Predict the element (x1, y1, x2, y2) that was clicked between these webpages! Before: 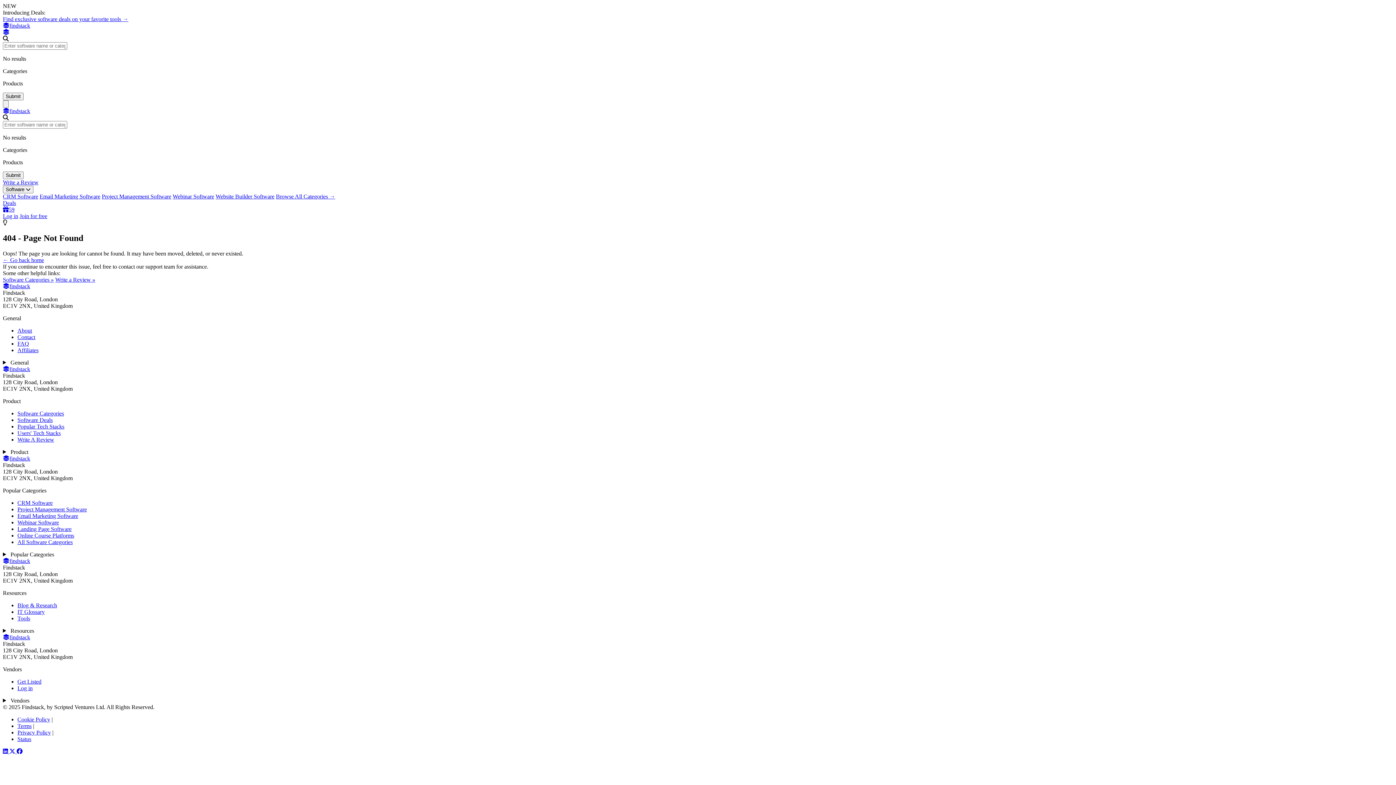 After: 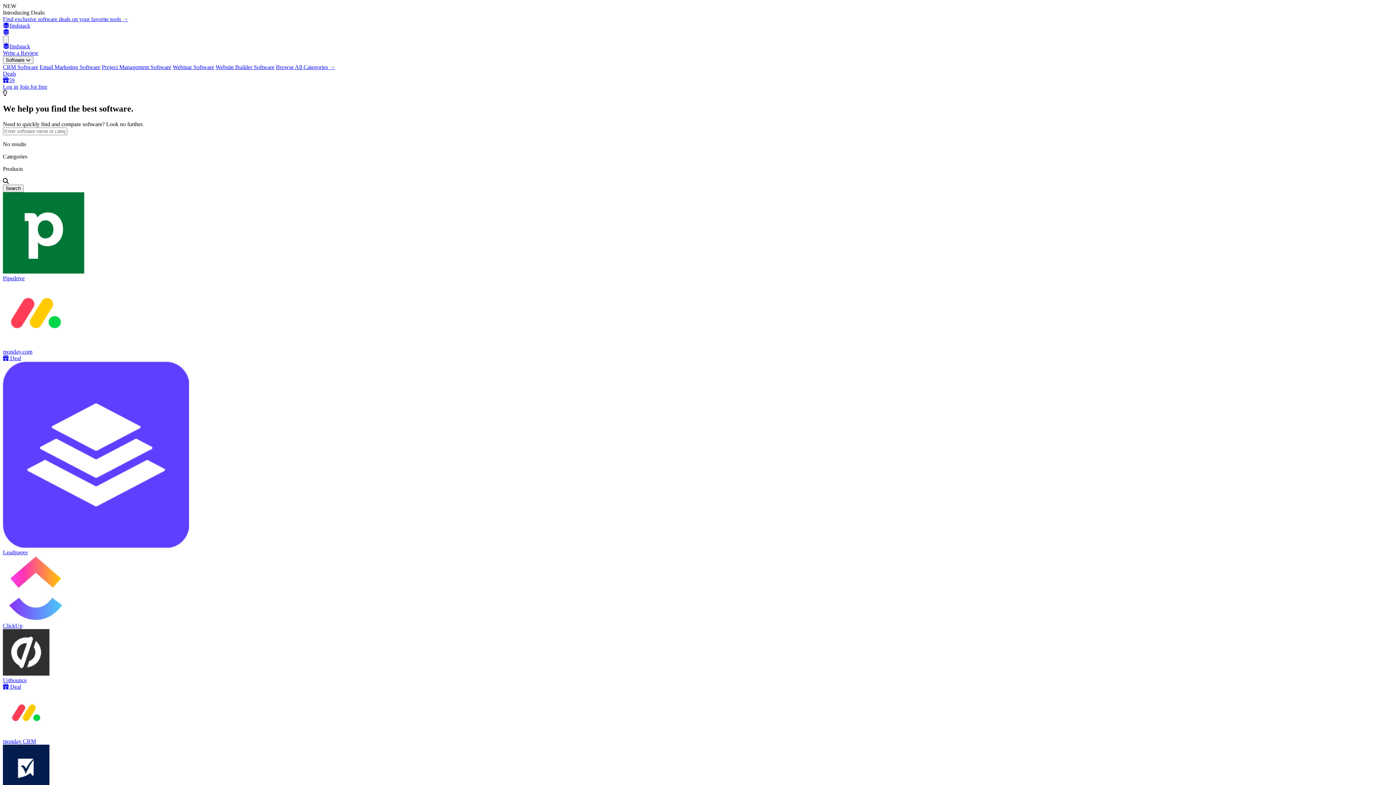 Action: bbox: (2, 634, 1393, 641) label: Findstack - Home